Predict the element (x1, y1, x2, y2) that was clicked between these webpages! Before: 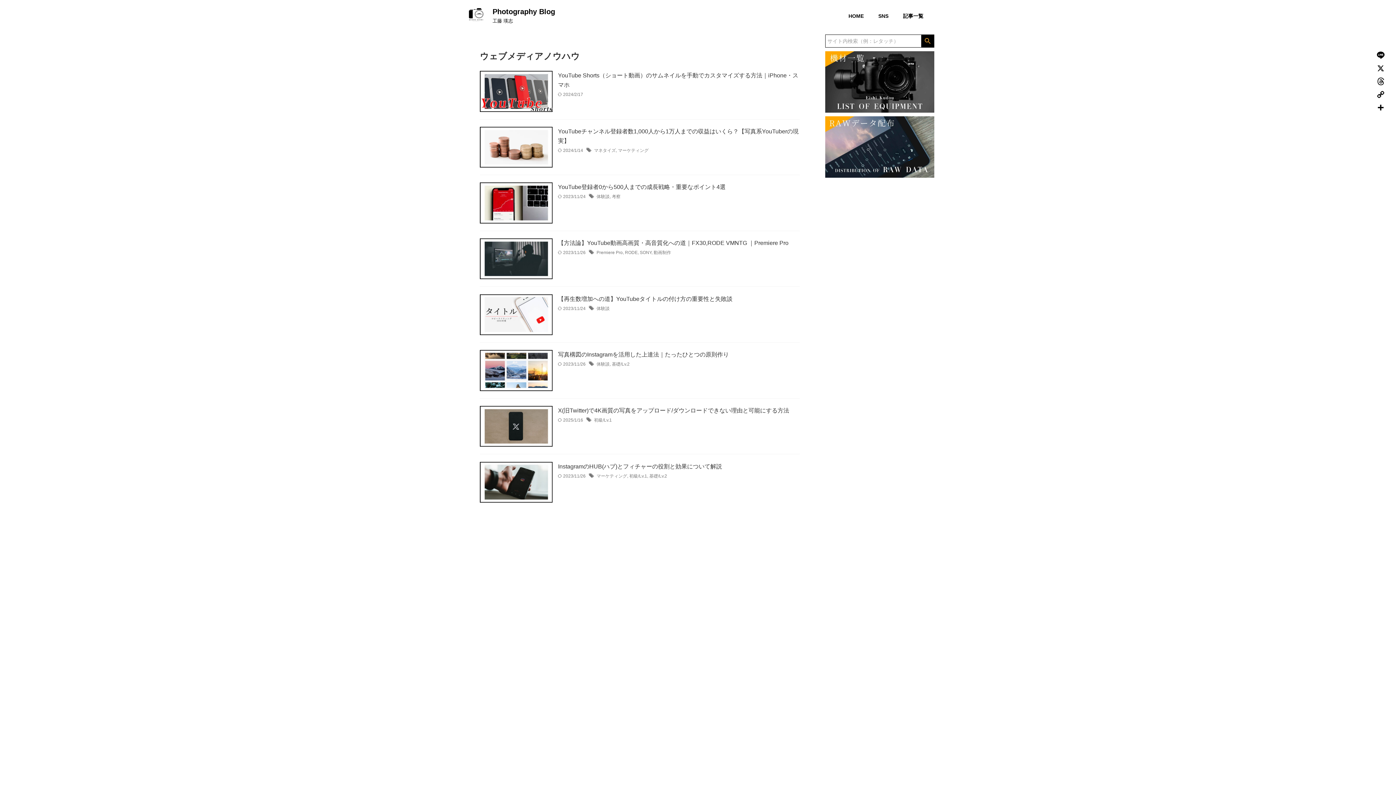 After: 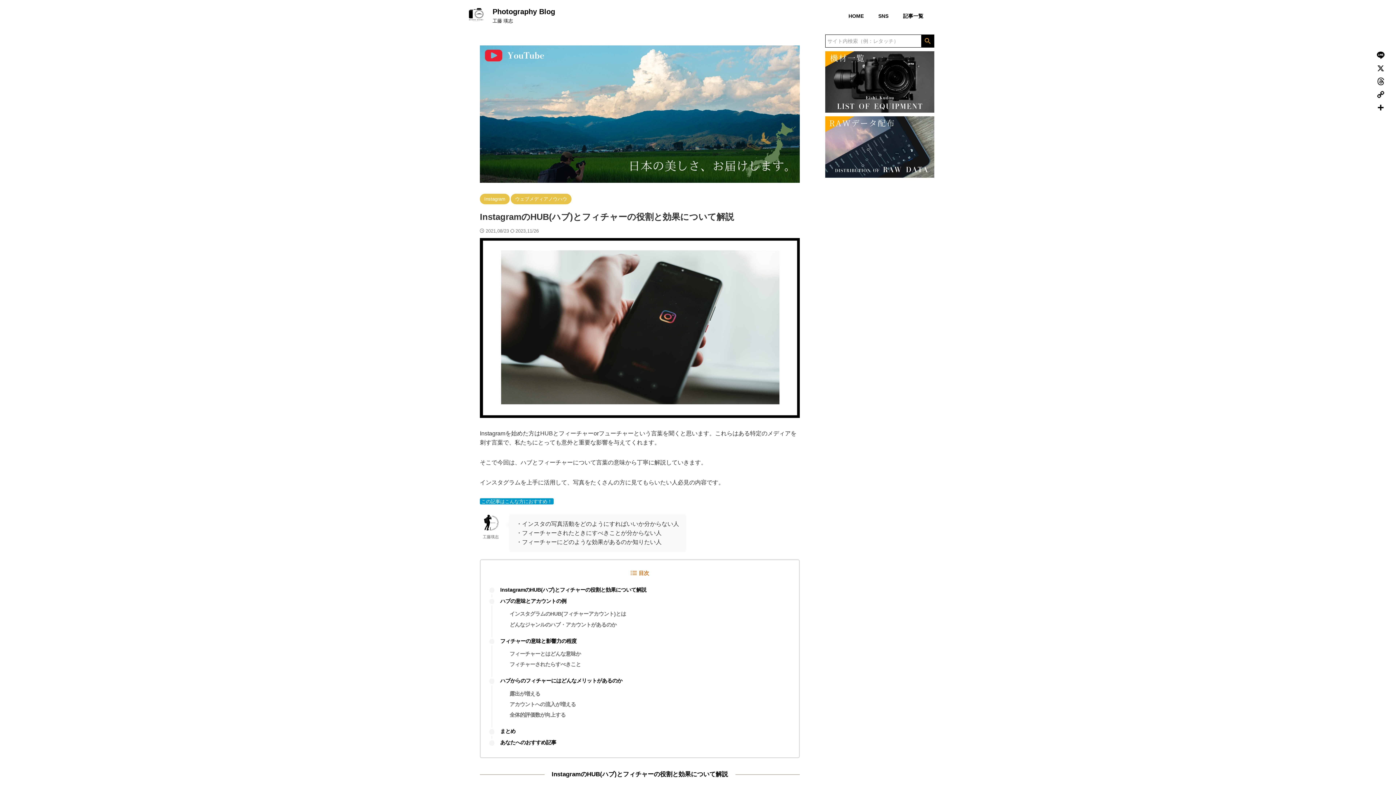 Action: bbox: (480, 496, 552, 502)